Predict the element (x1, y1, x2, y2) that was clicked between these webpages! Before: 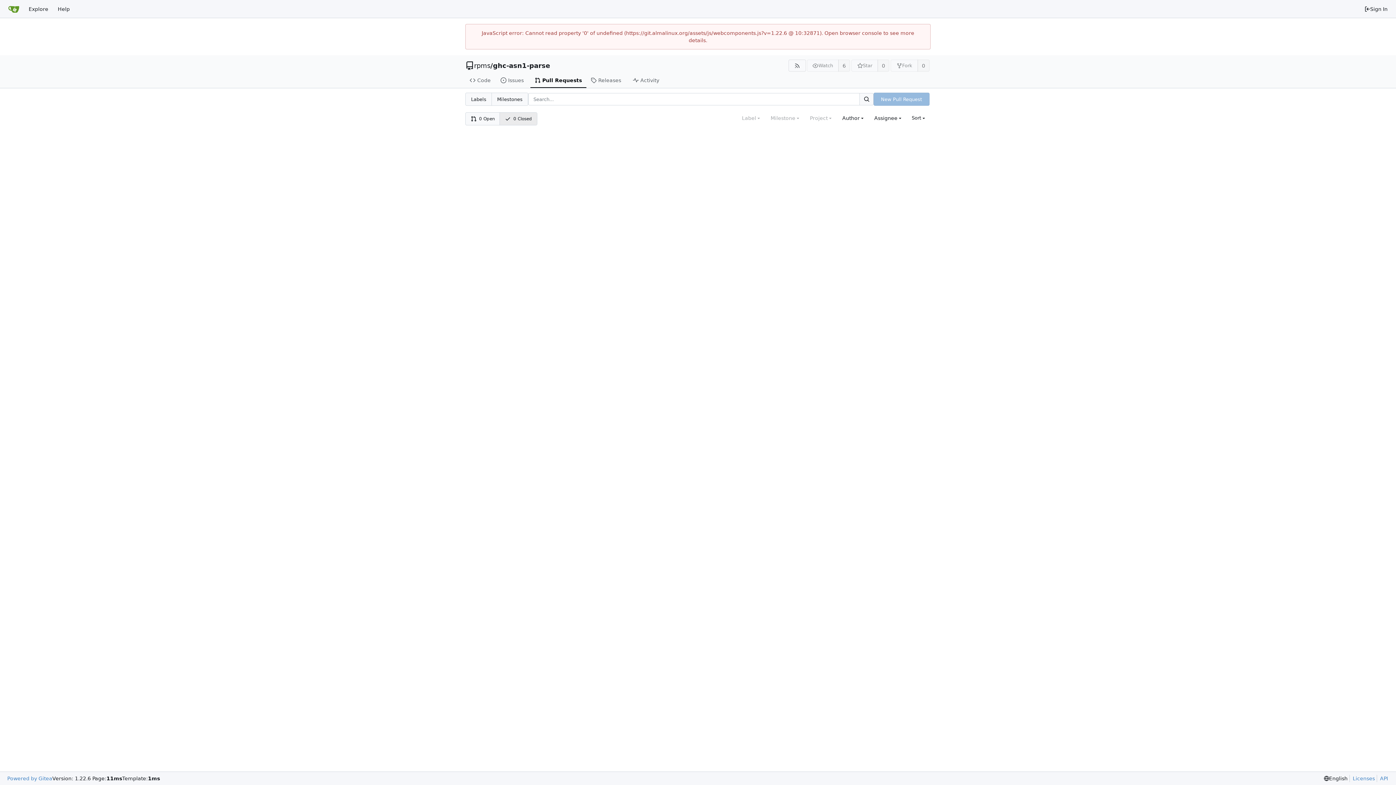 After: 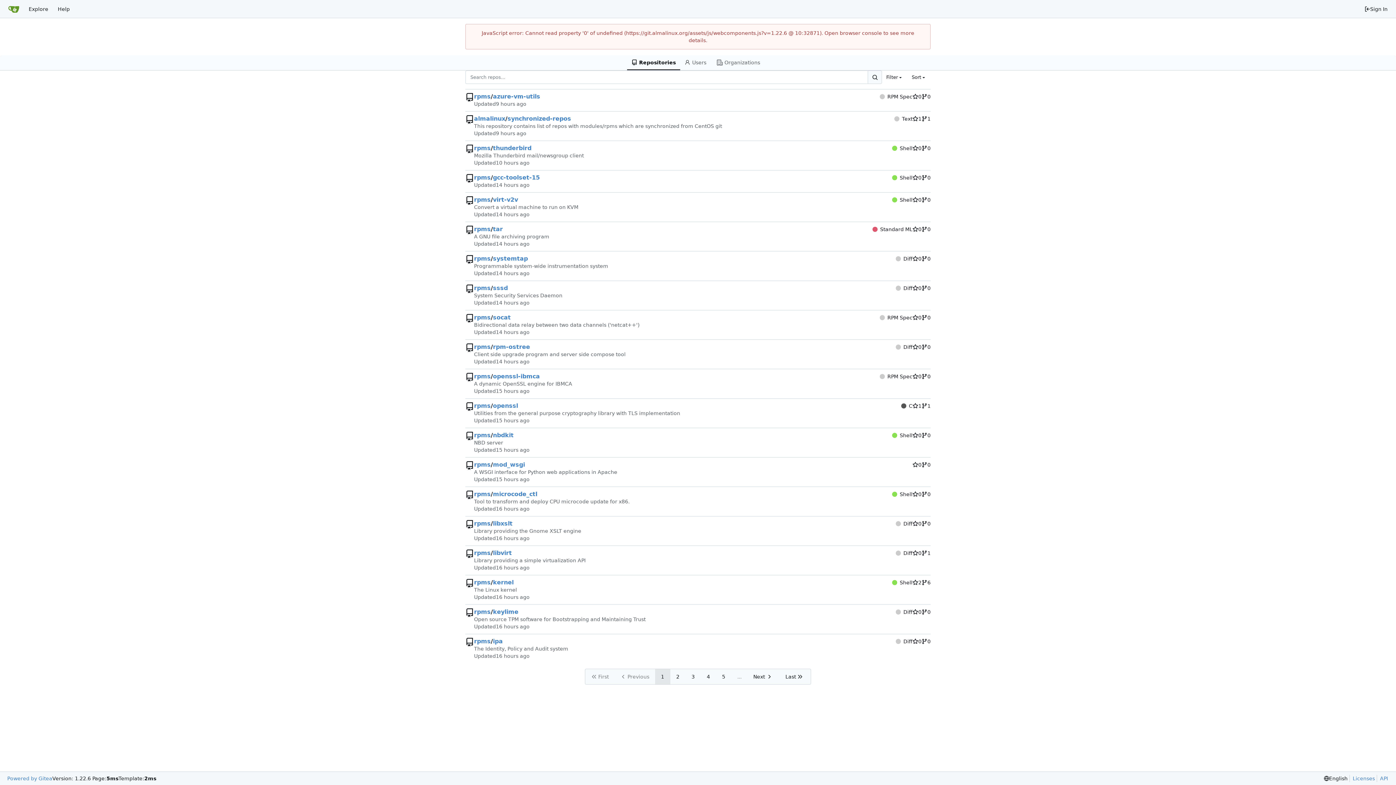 Action: label: Home bbox: (3, 2, 24, 15)